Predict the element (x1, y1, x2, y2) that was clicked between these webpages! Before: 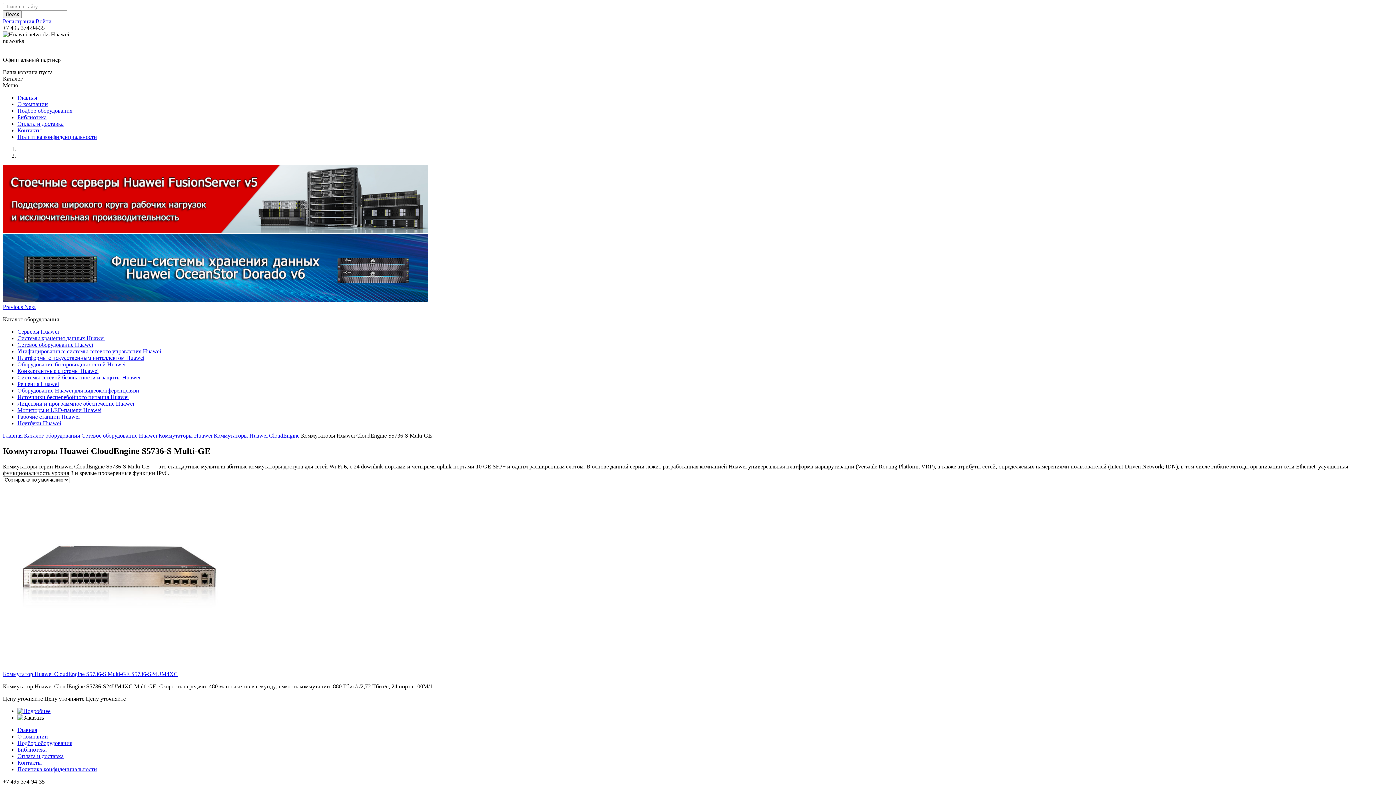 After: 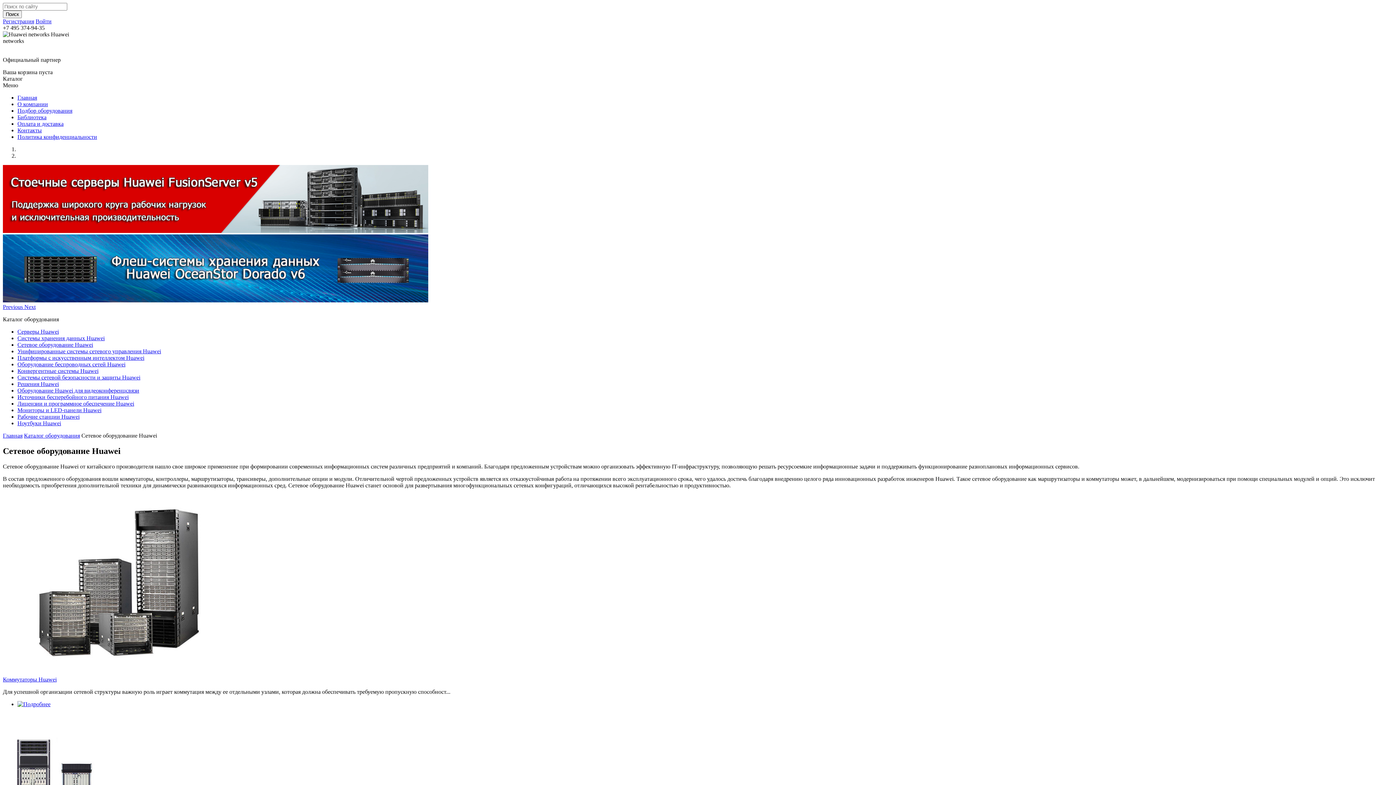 Action: label: Сетевое оборудование Huawei bbox: (81, 432, 157, 438)